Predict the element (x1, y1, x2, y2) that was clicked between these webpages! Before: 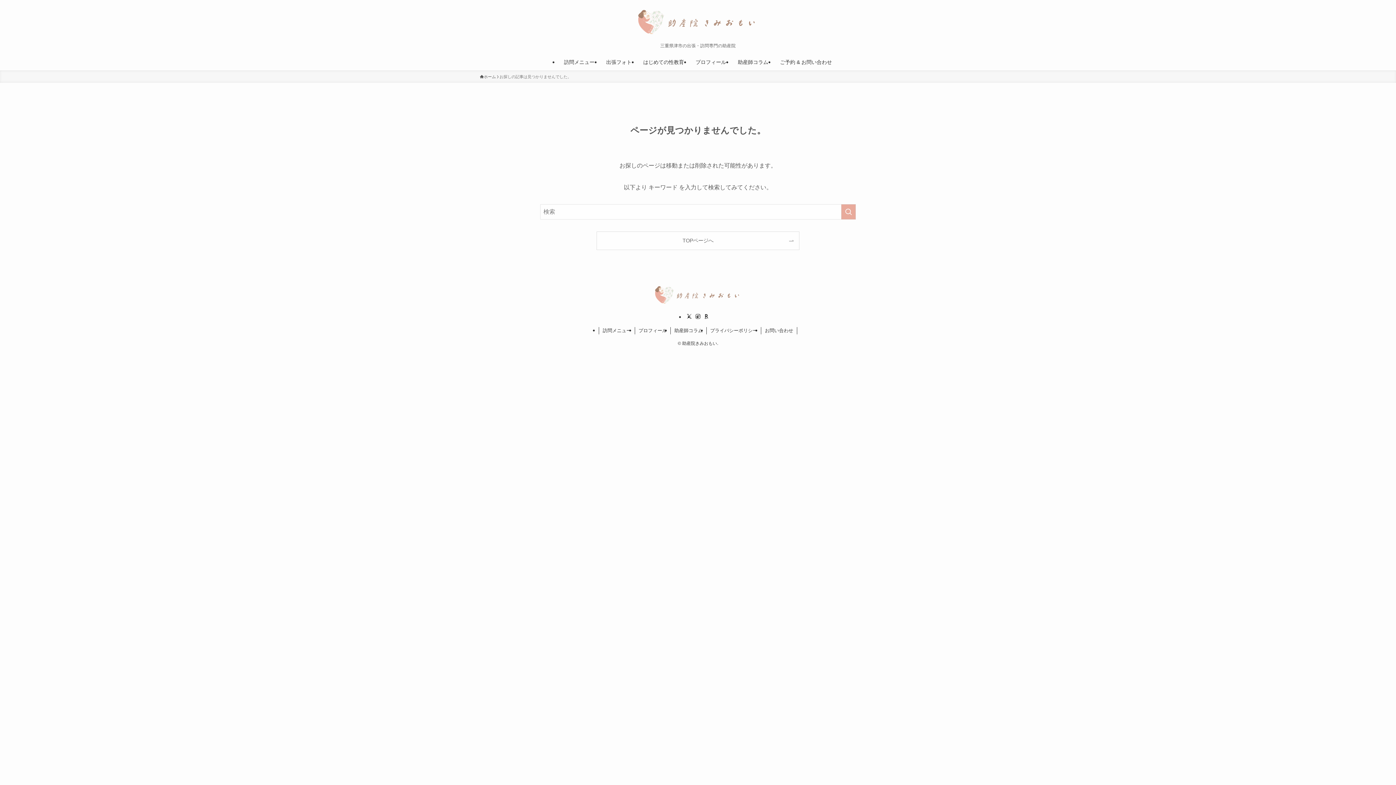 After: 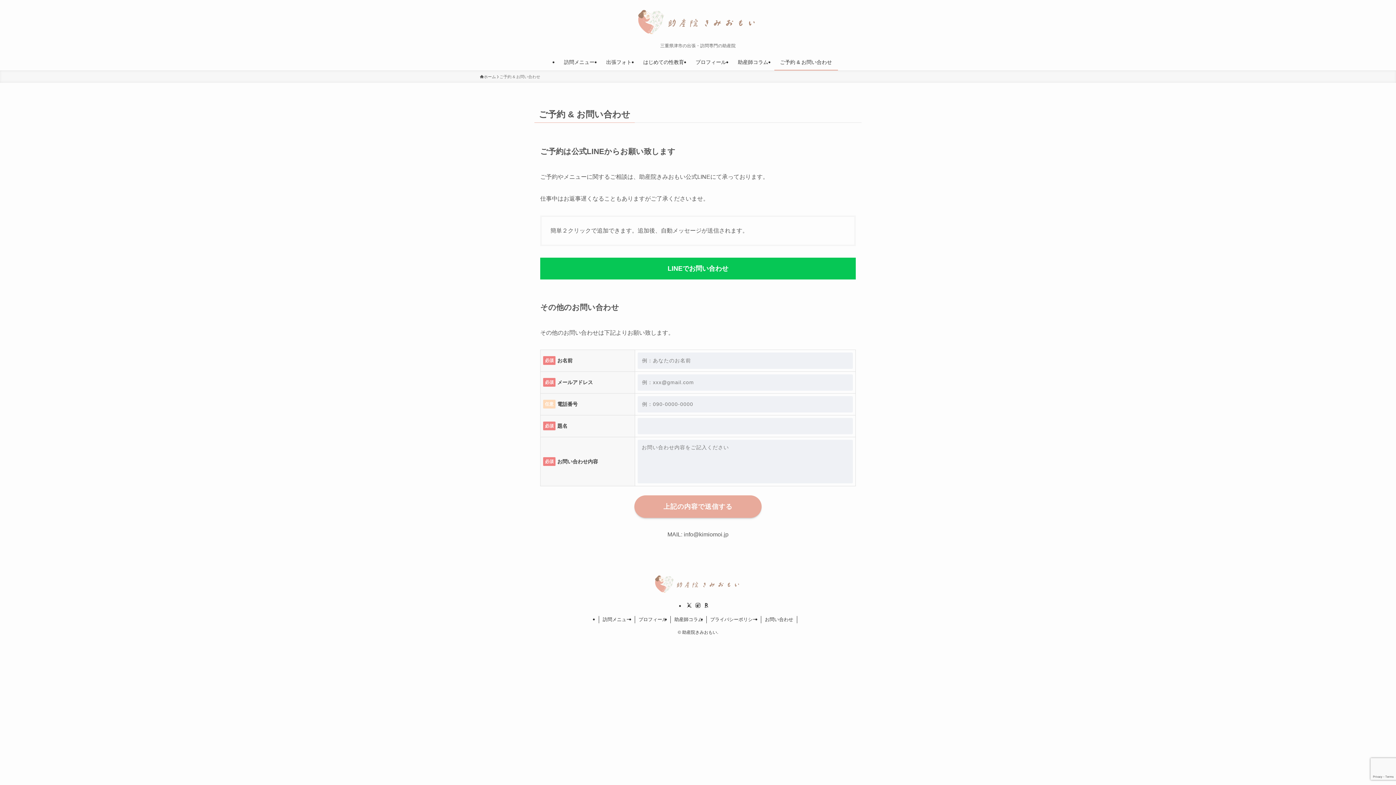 Action: label: お問い合わせ bbox: (761, 327, 797, 334)